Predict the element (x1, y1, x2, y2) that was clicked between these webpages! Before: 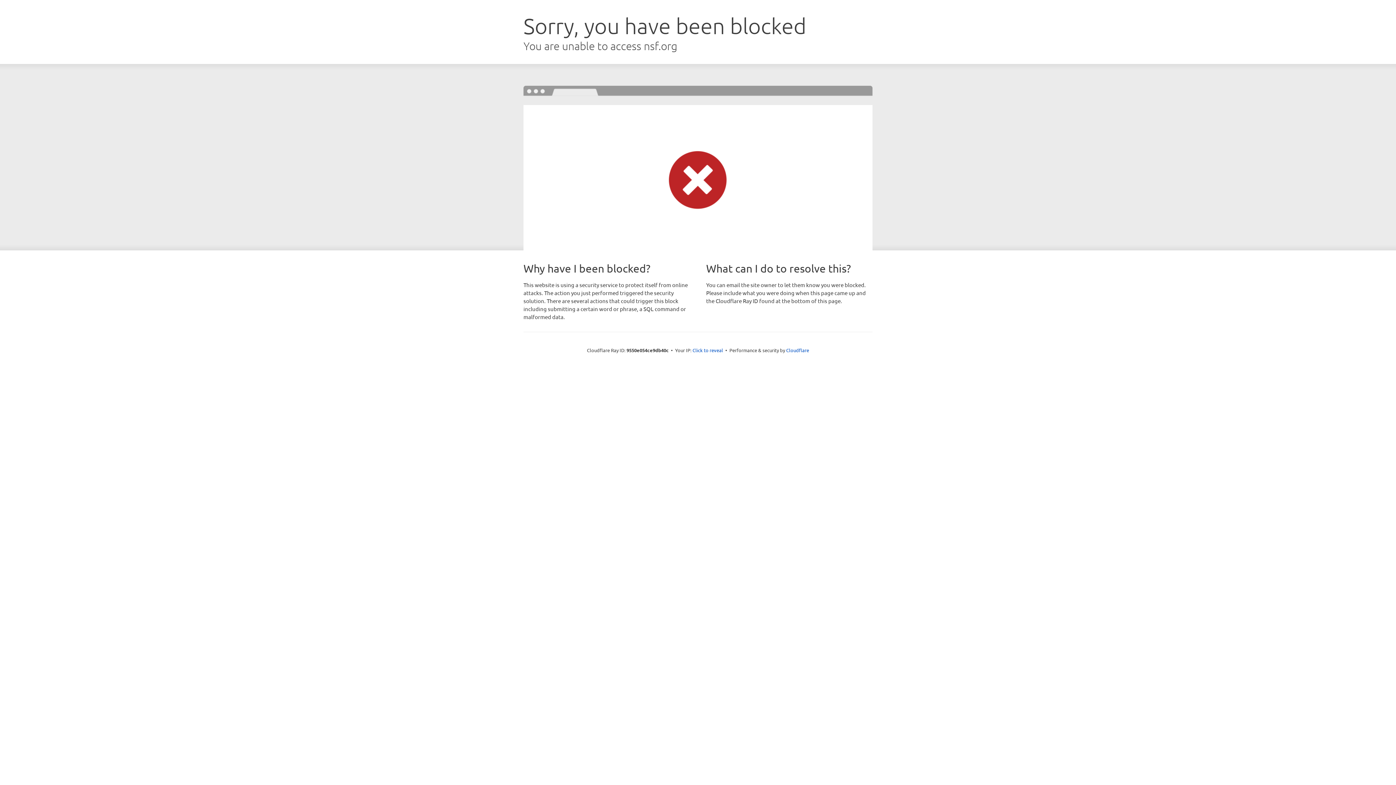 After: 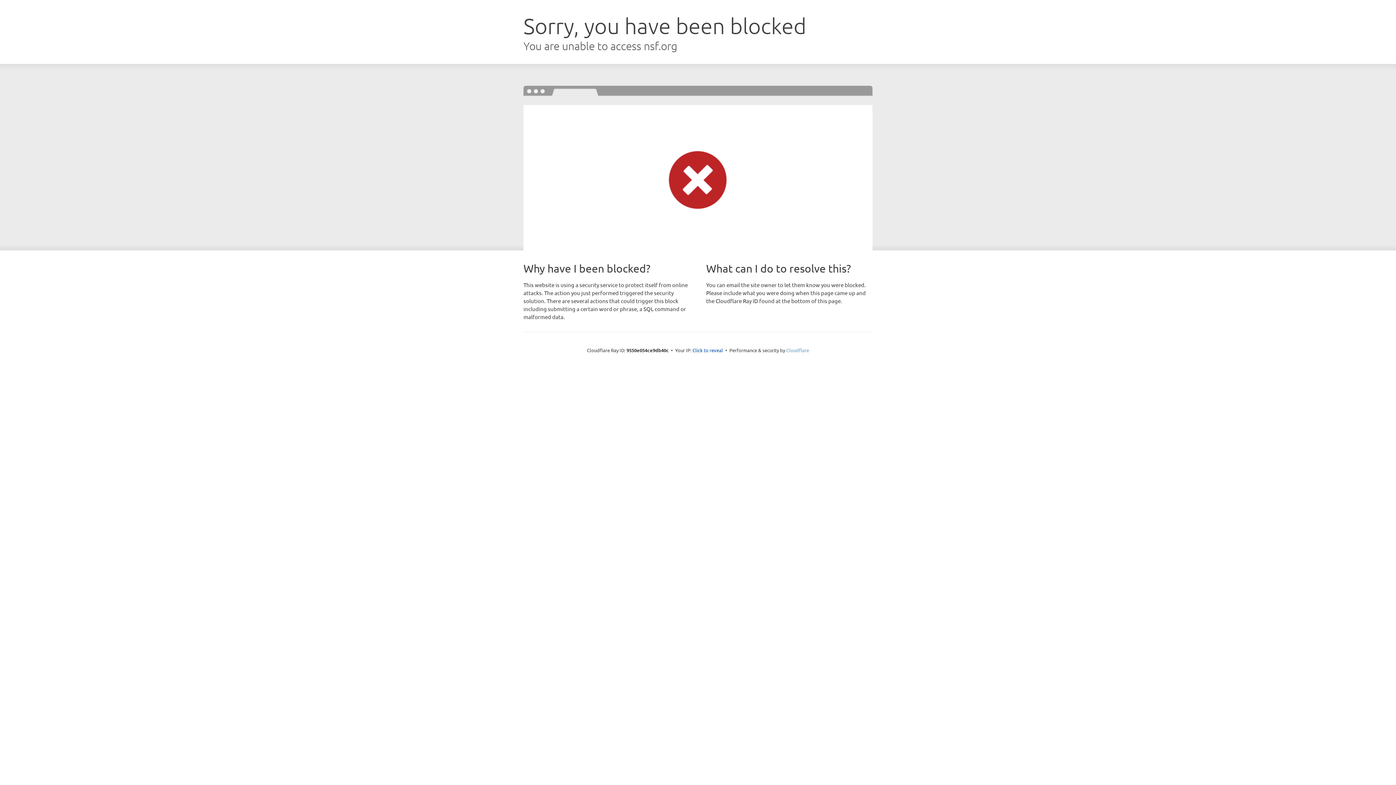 Action: bbox: (786, 347, 809, 353) label: Cloudflare